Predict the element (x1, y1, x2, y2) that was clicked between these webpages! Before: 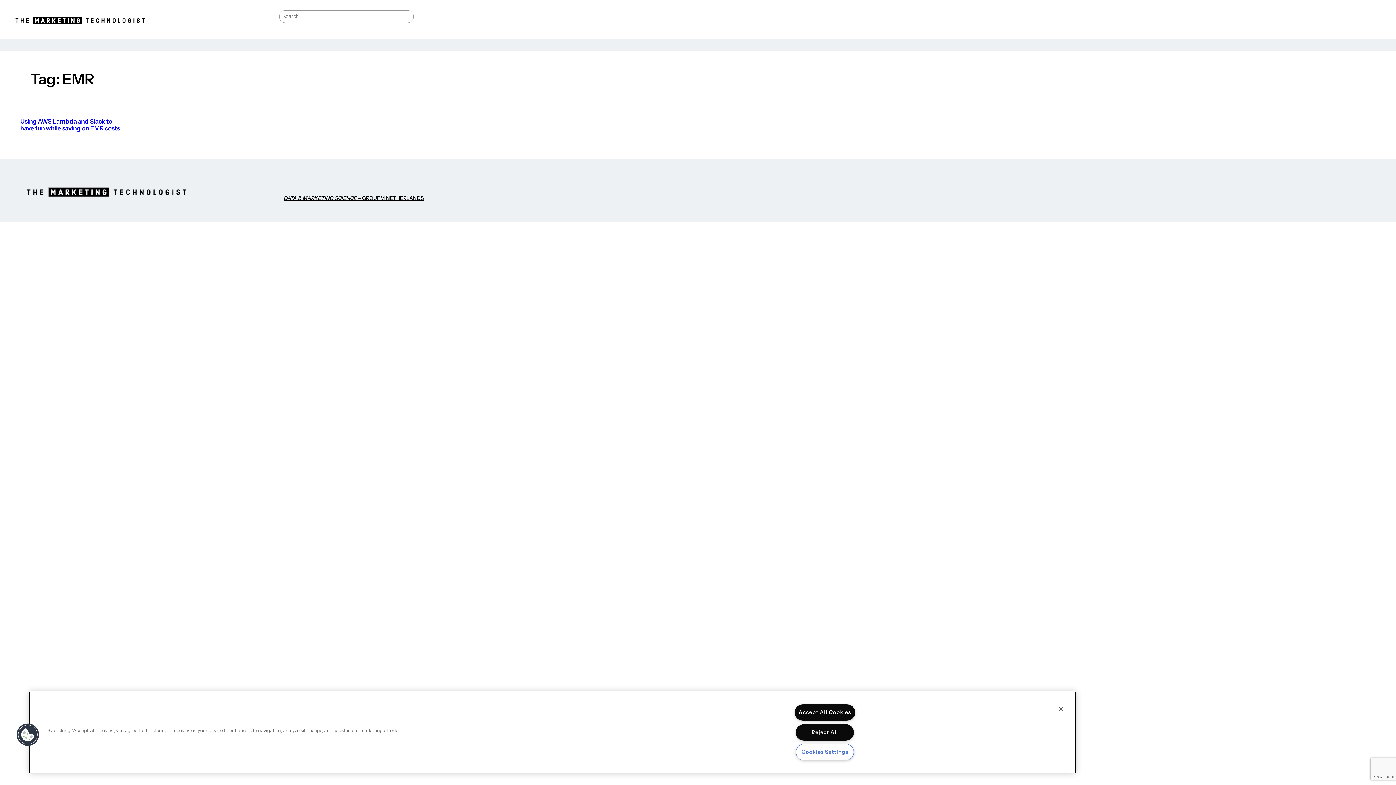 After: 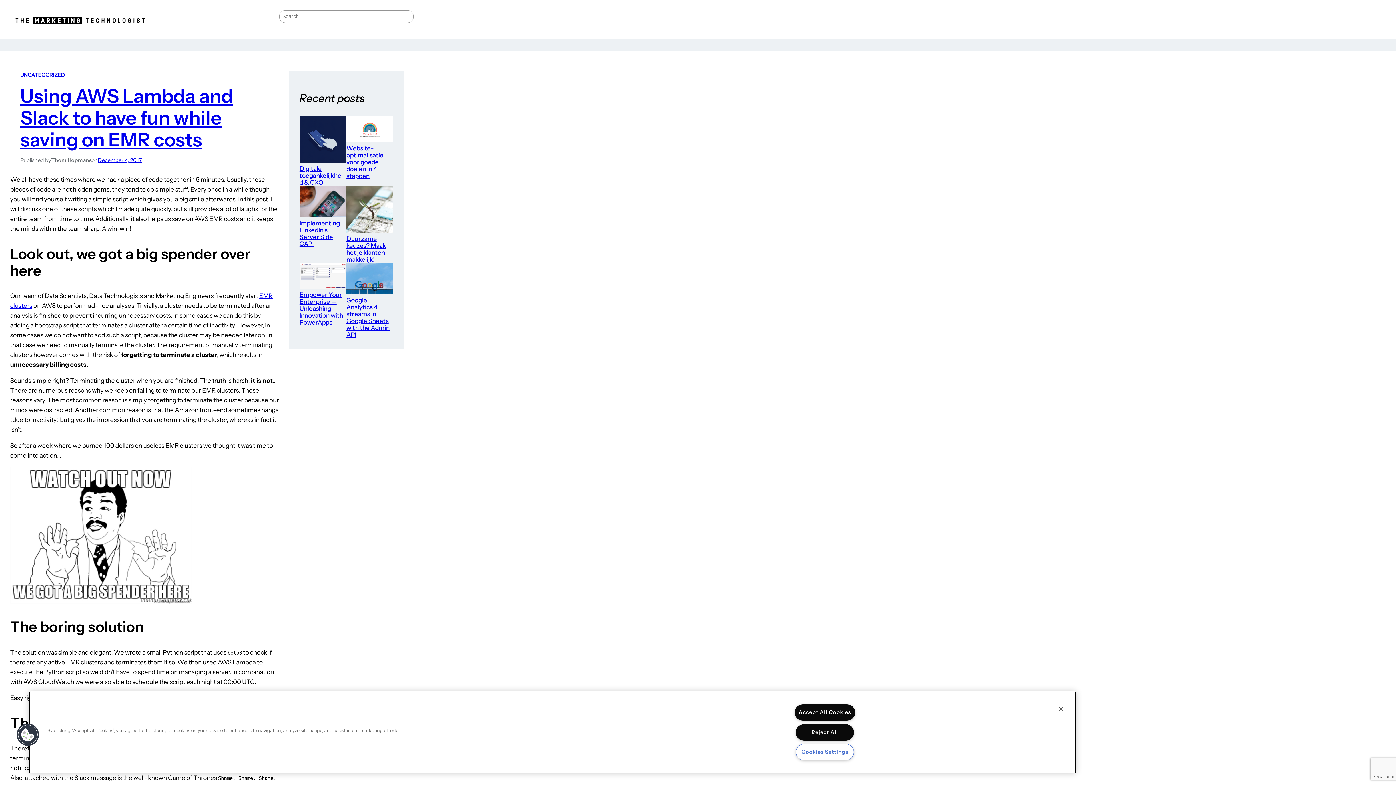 Action: label: Using AWS Lambda and Slack to have fun while saving on EMR costs bbox: (20, 118, 121, 131)